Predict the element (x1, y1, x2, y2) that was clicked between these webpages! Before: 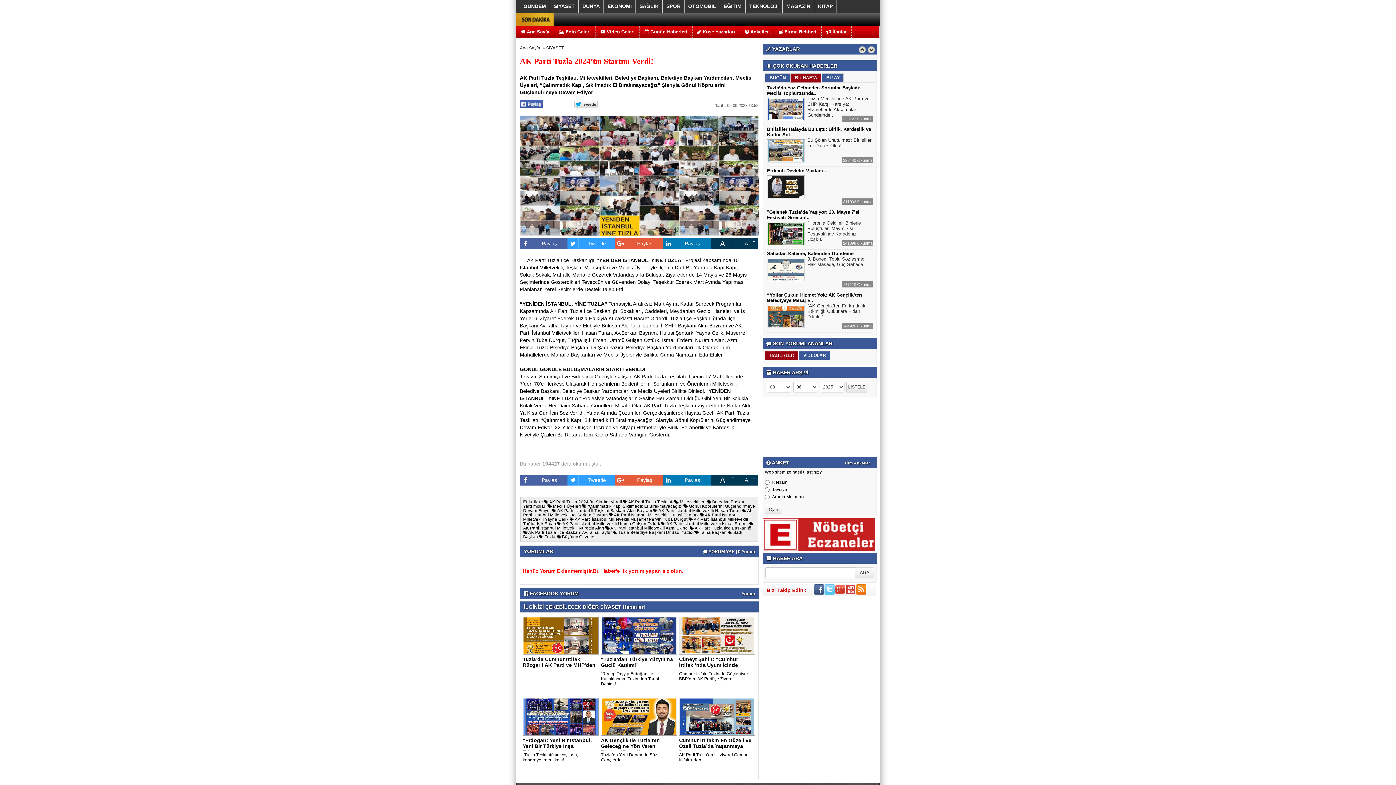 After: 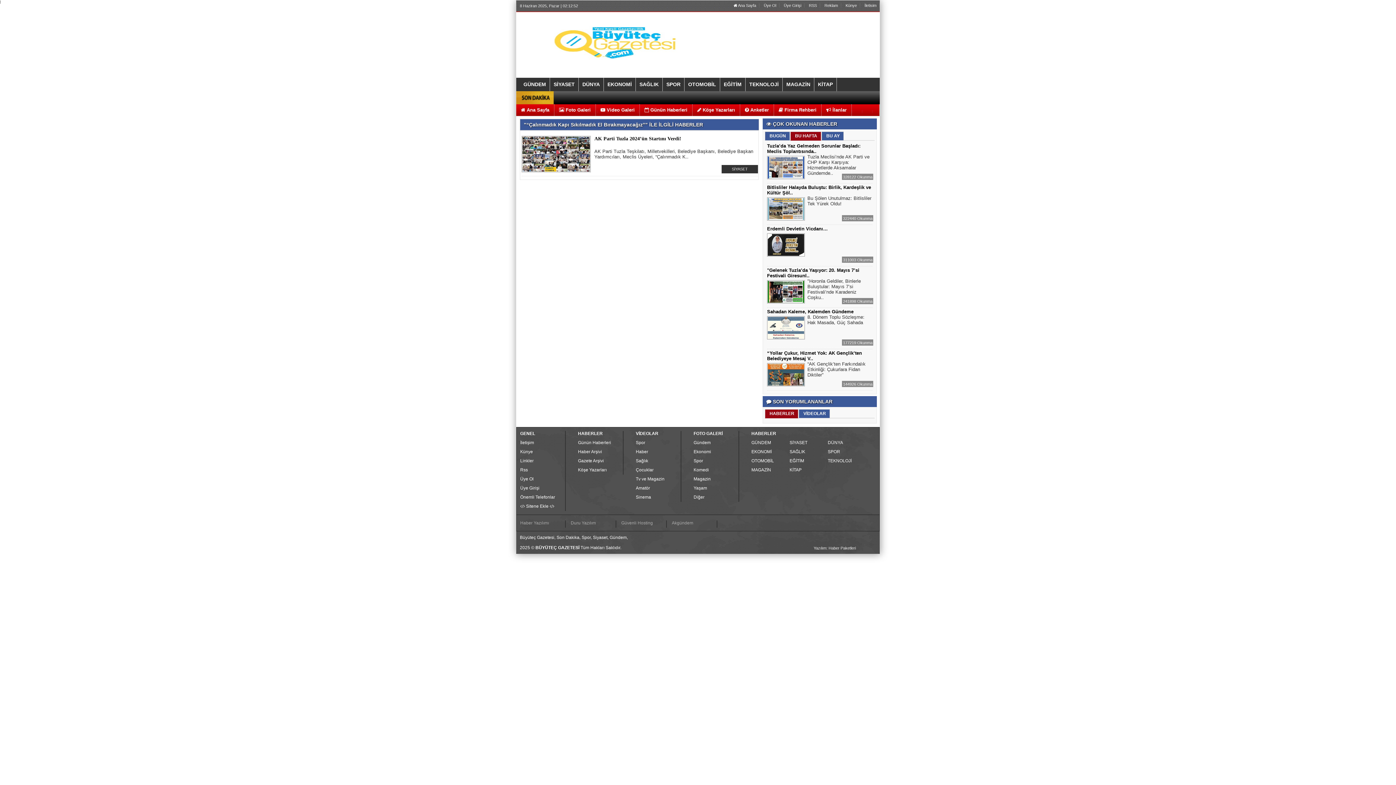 Action: label:  “Çalınmadık Kapı Sıkılmadık El Bırakmayacağız” bbox: (582, 504, 682, 508)